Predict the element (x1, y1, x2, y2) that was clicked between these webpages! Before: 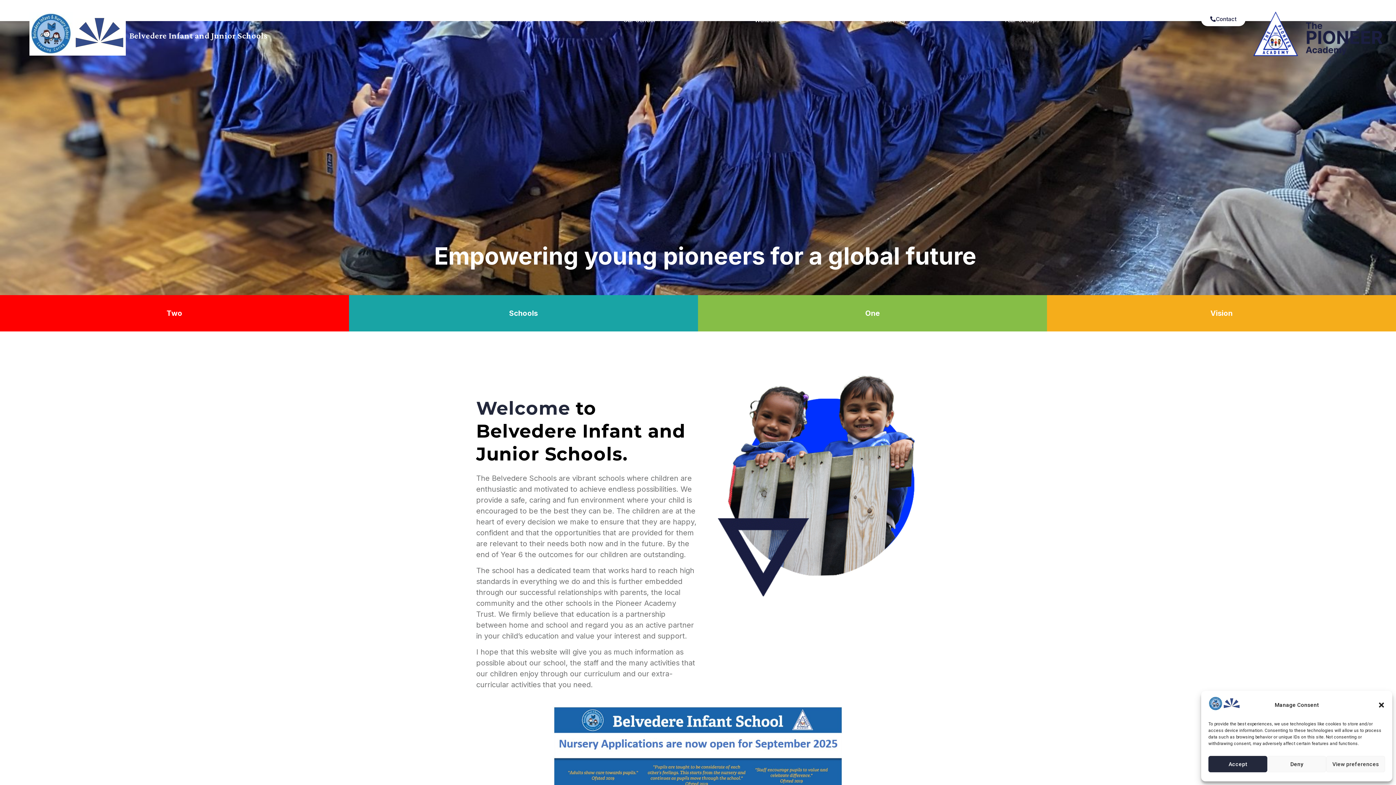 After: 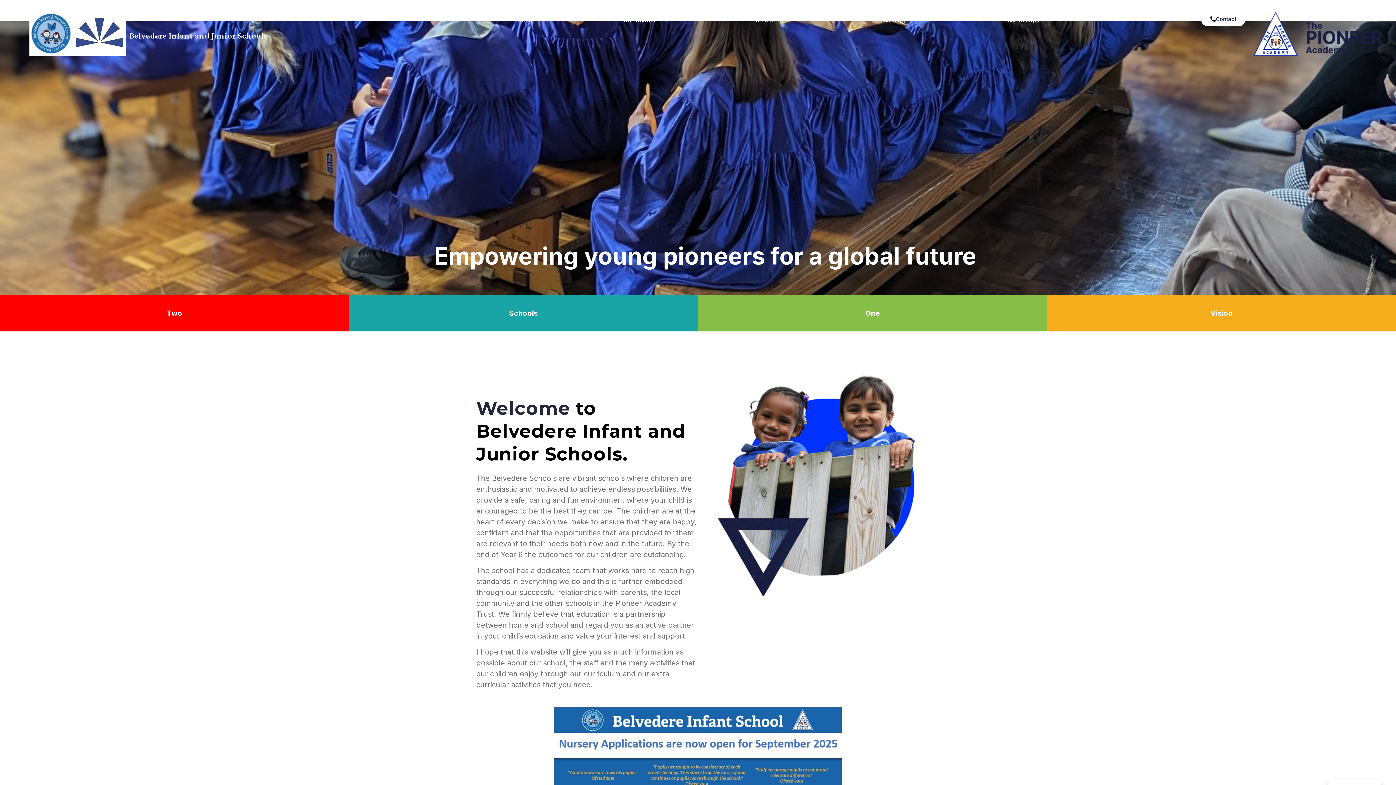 Action: label: Deny bbox: (1267, 756, 1326, 772)